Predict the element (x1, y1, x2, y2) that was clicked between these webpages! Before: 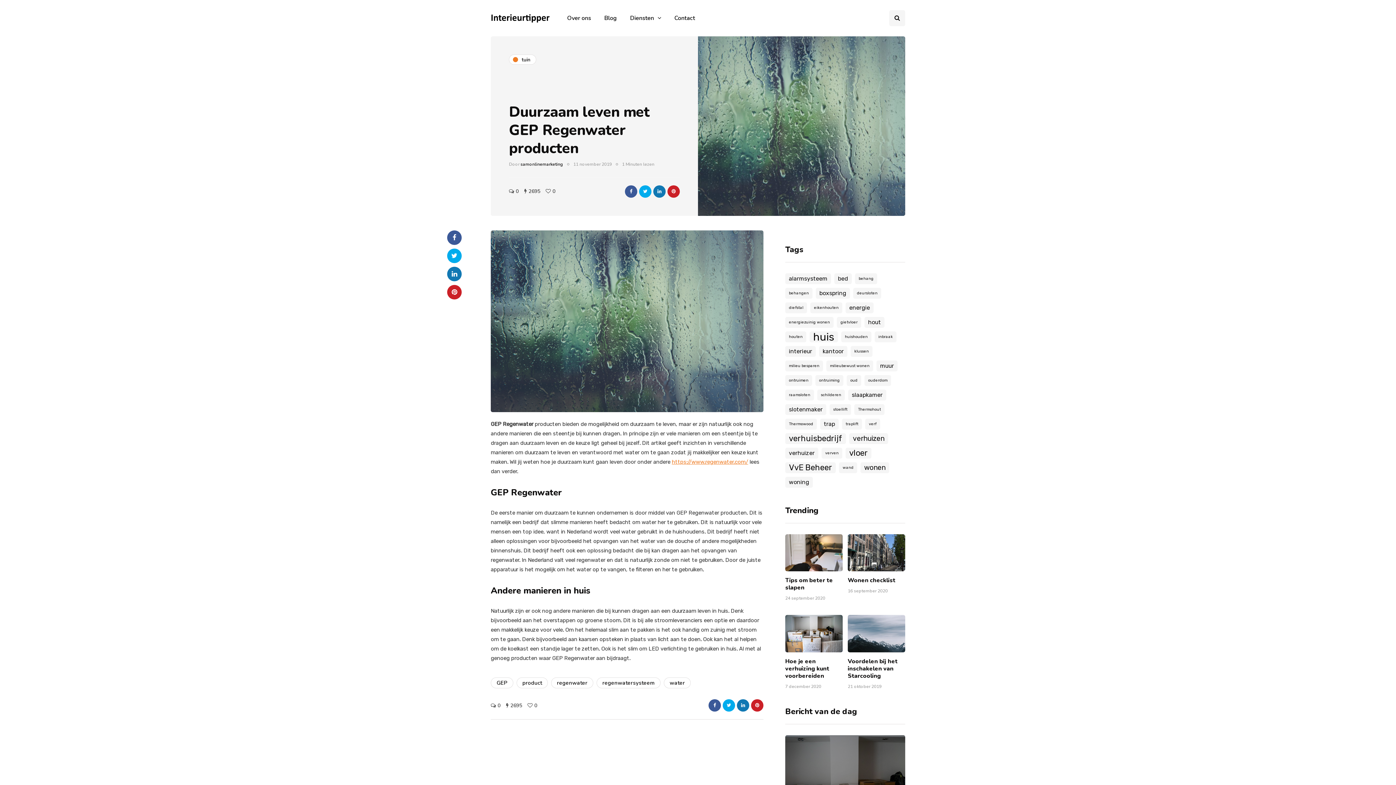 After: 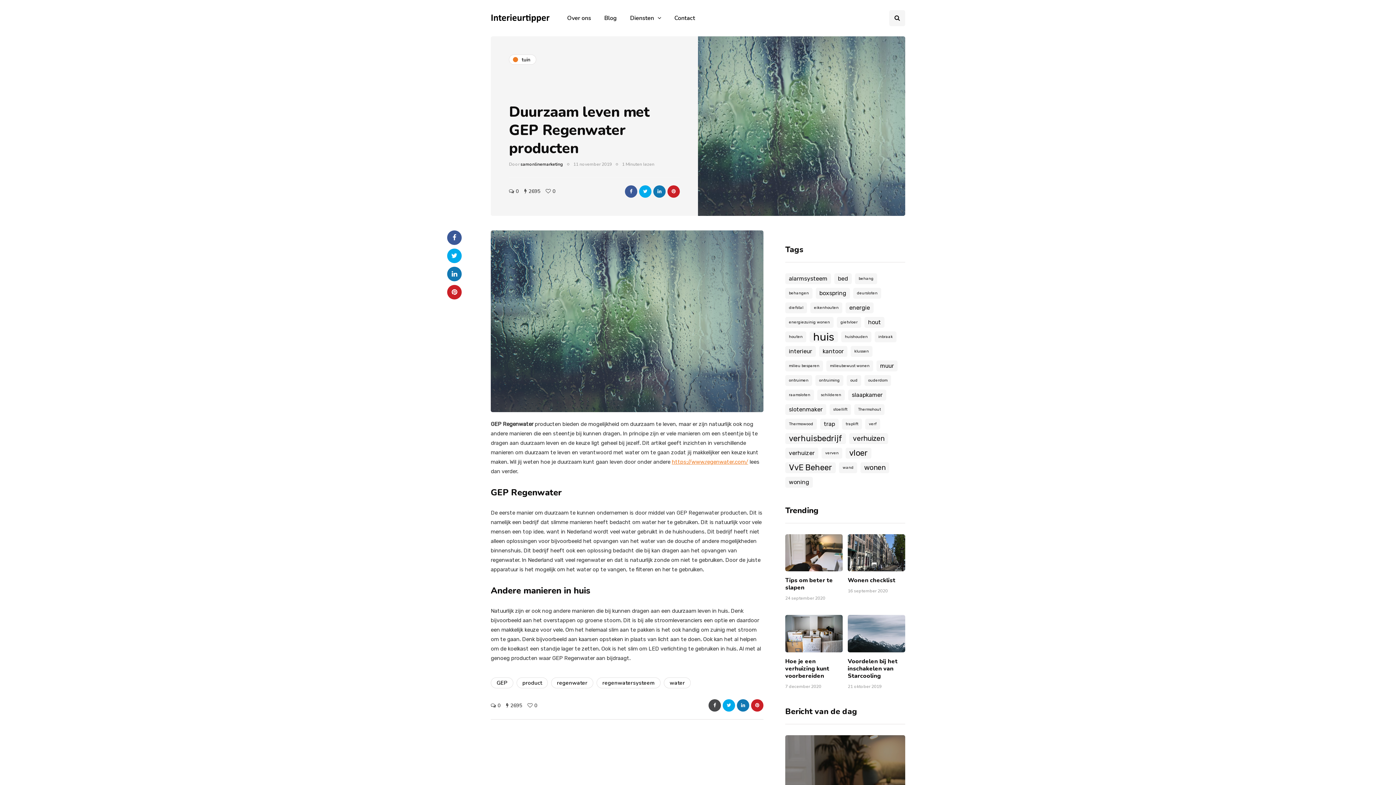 Action: bbox: (708, 699, 721, 711)